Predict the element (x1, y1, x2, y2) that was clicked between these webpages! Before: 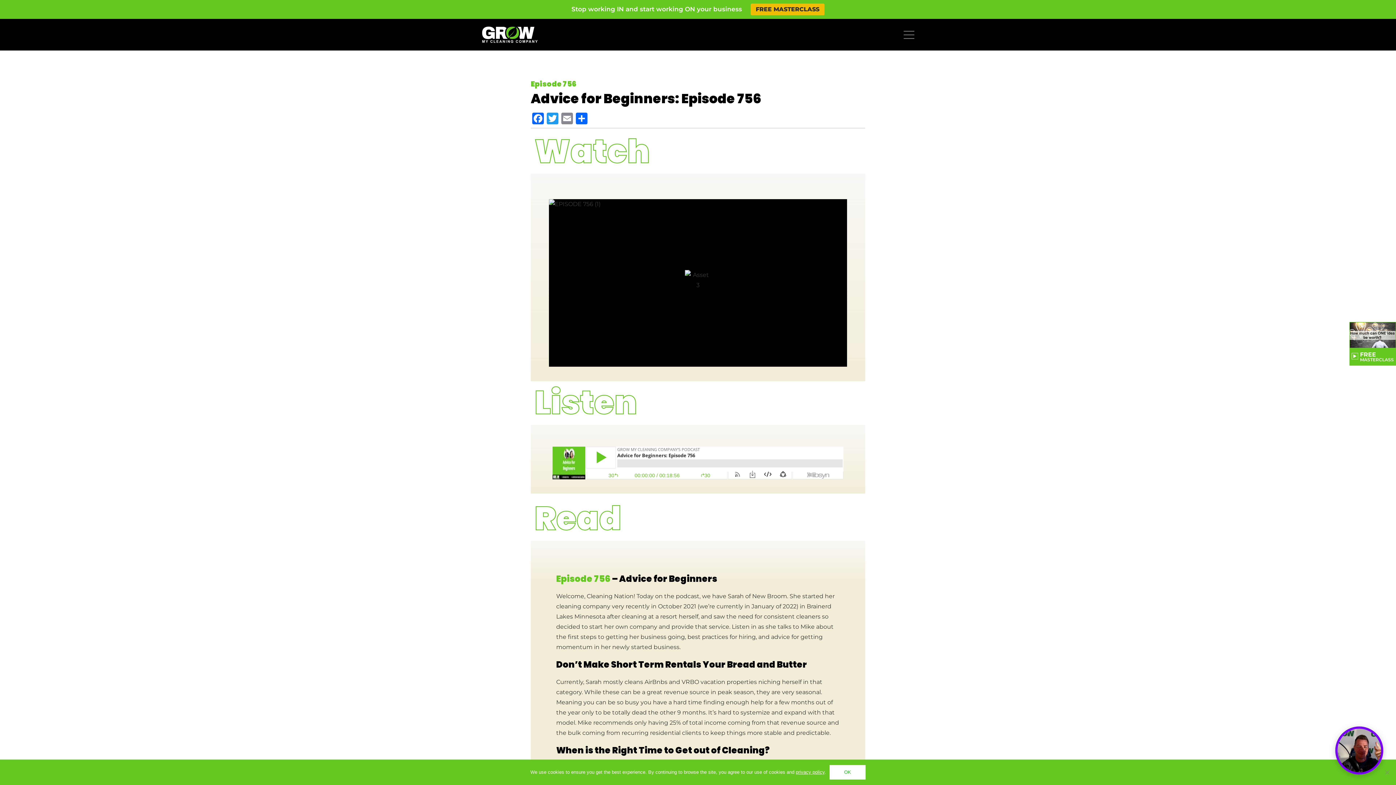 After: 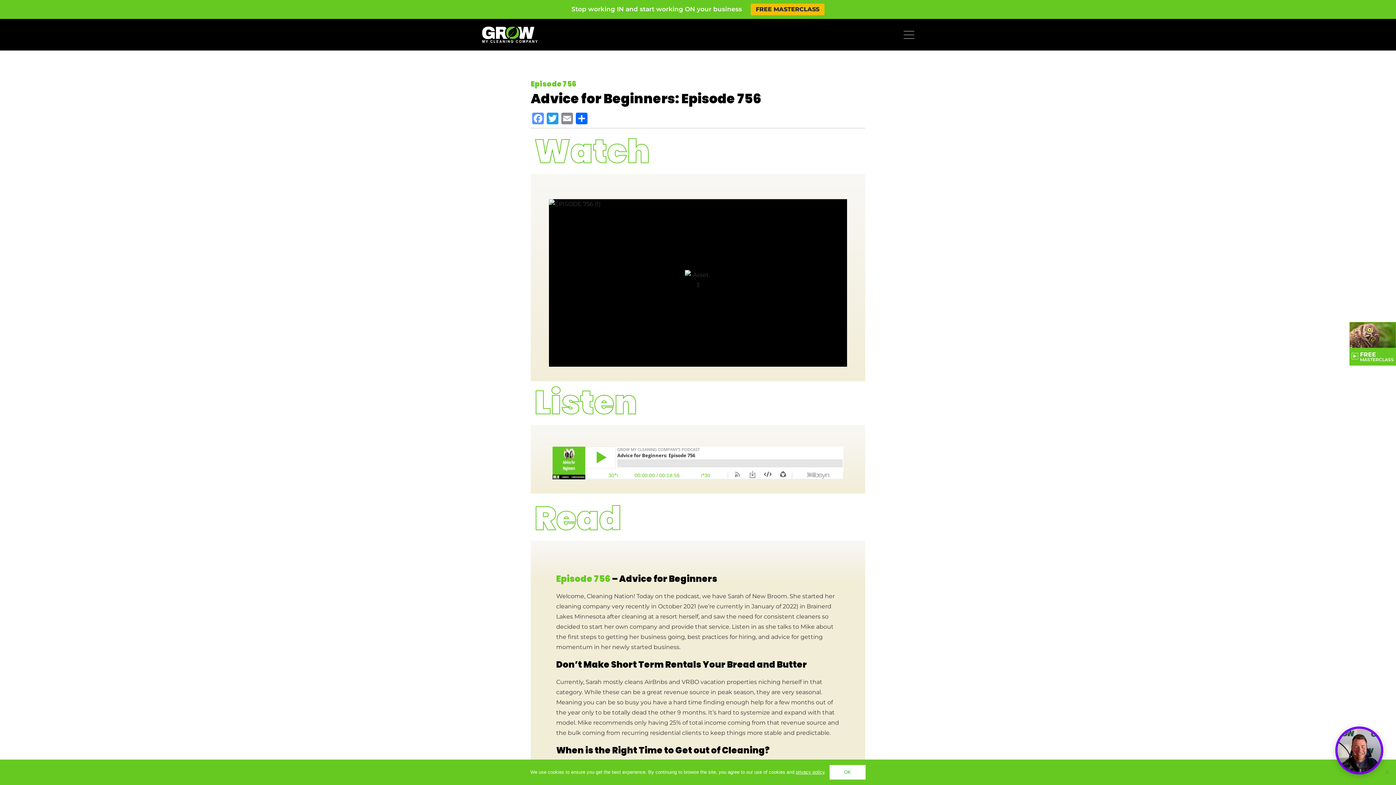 Action: label: Facebook bbox: (530, 112, 545, 126)